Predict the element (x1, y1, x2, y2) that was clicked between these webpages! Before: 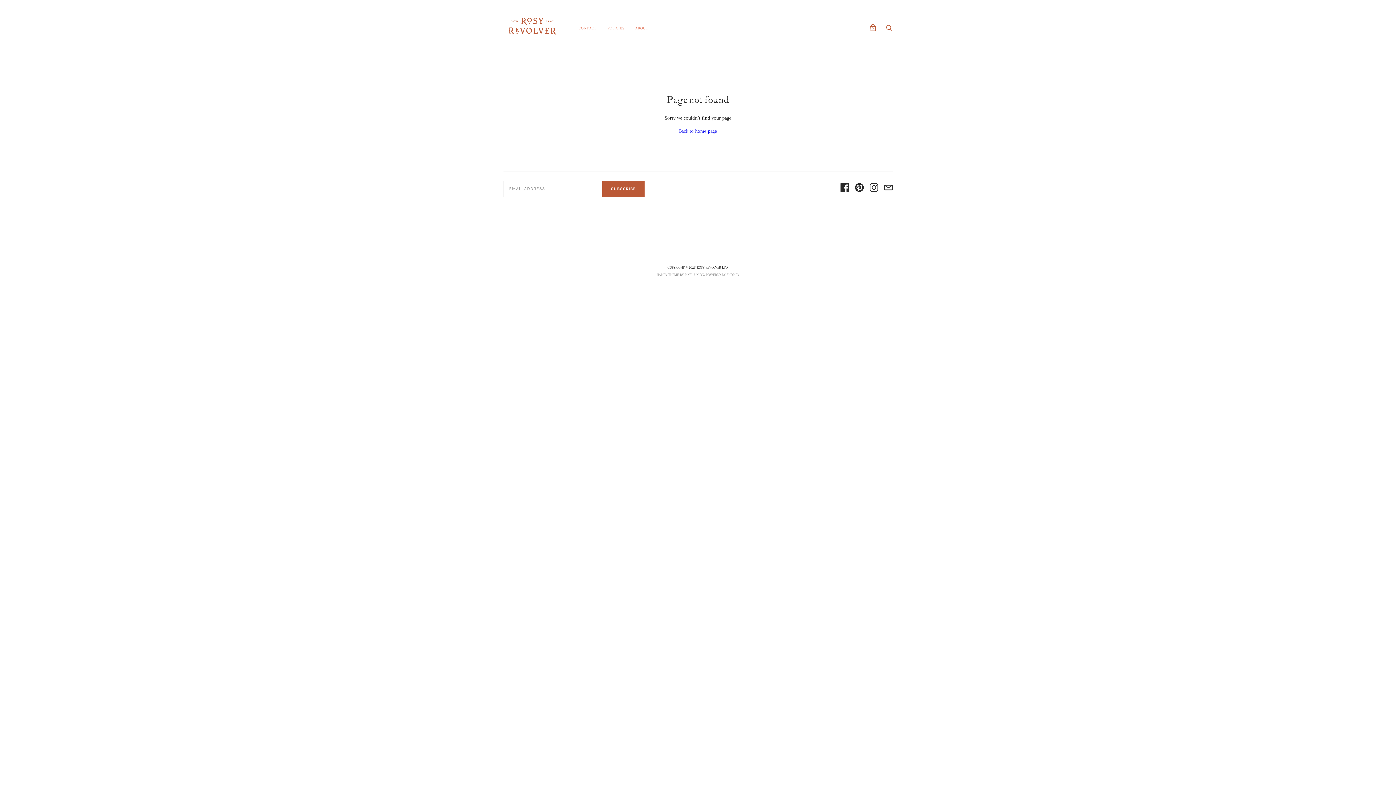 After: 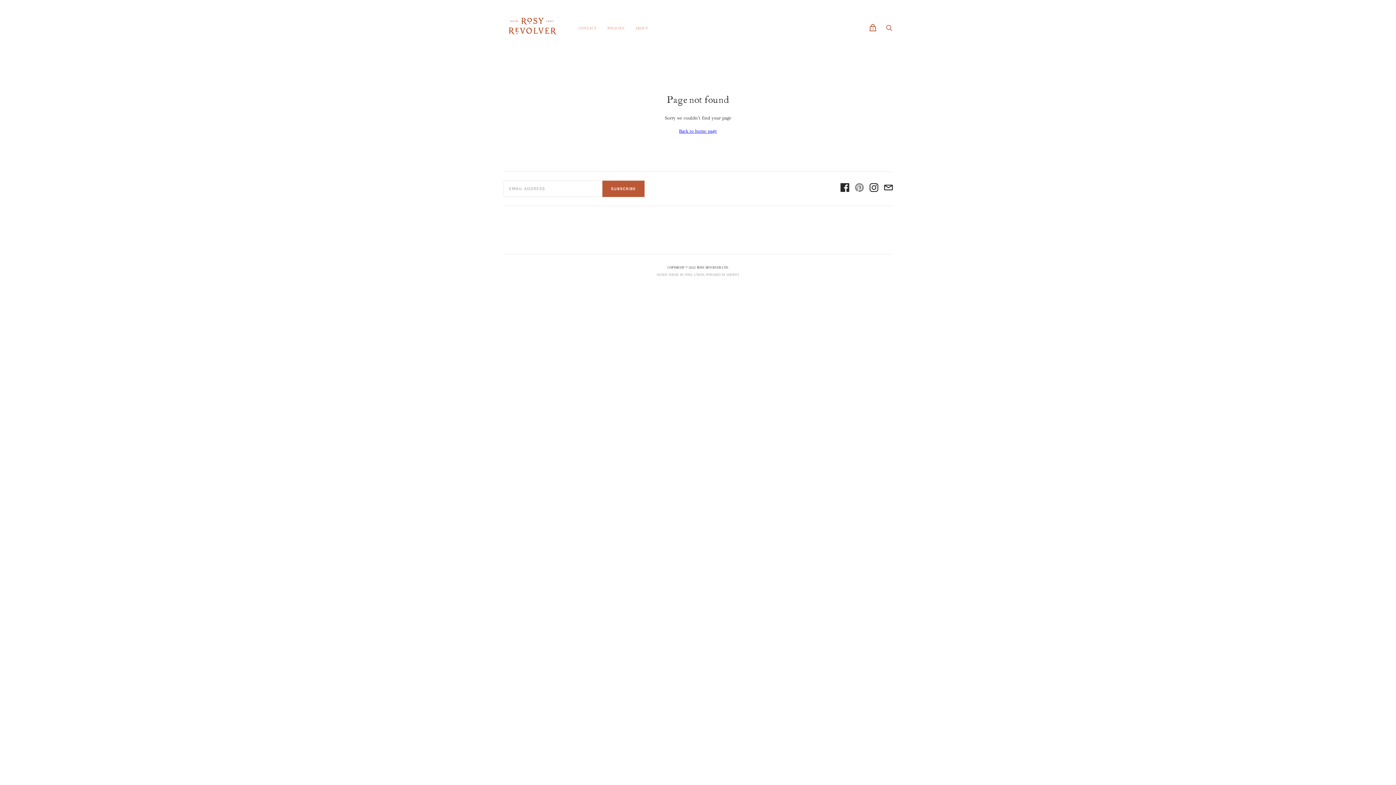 Action: bbox: (855, 183, 863, 194)